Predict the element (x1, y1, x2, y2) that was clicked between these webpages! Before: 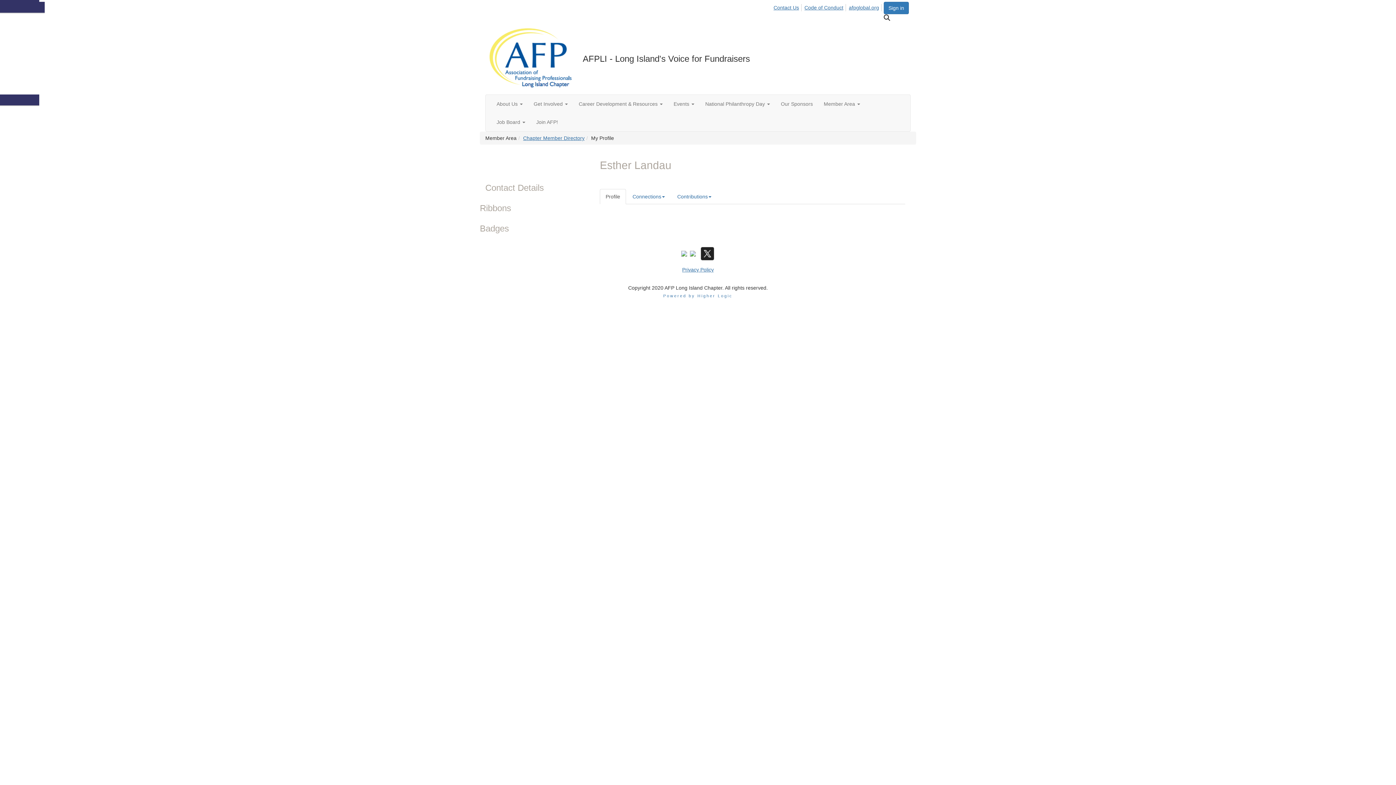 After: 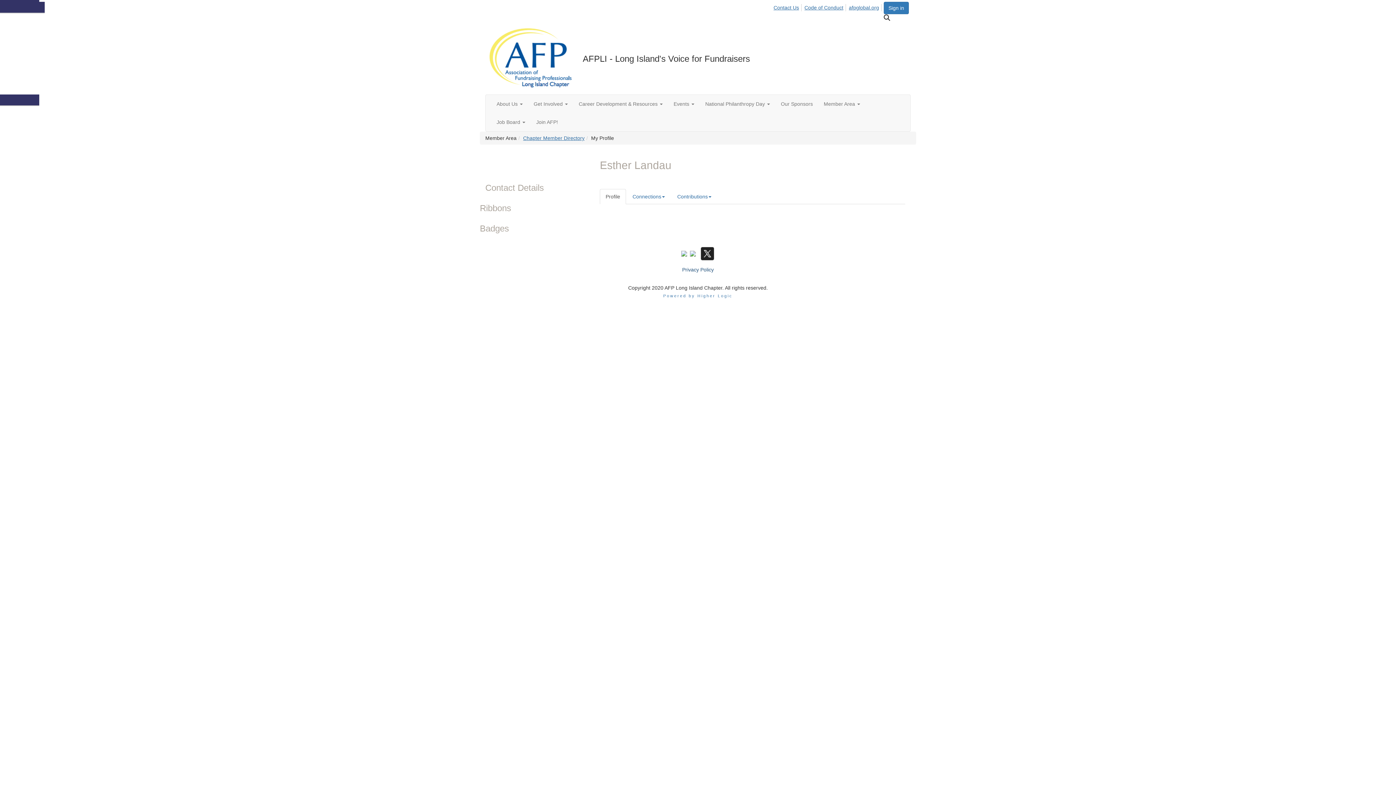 Action: bbox: (682, 266, 714, 272) label: Privacy Policy